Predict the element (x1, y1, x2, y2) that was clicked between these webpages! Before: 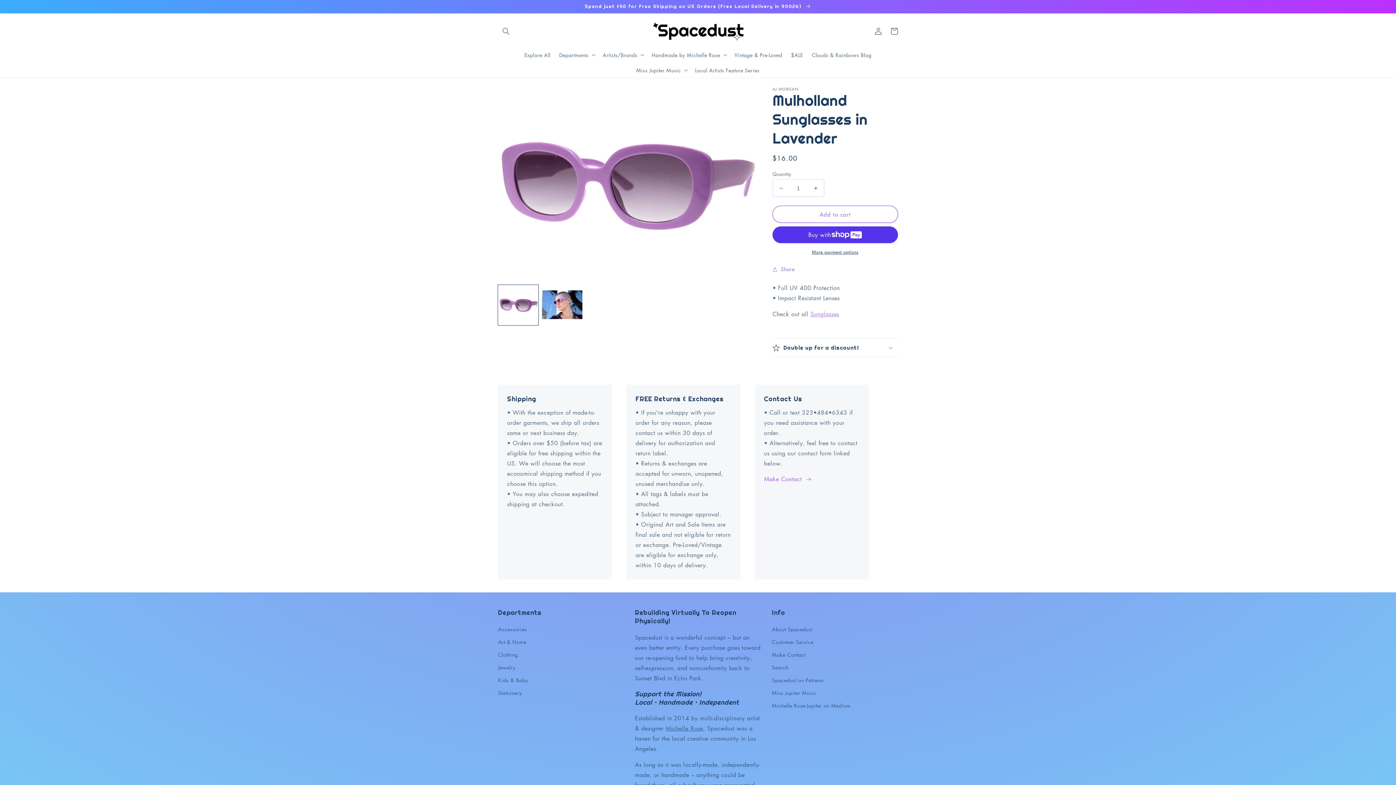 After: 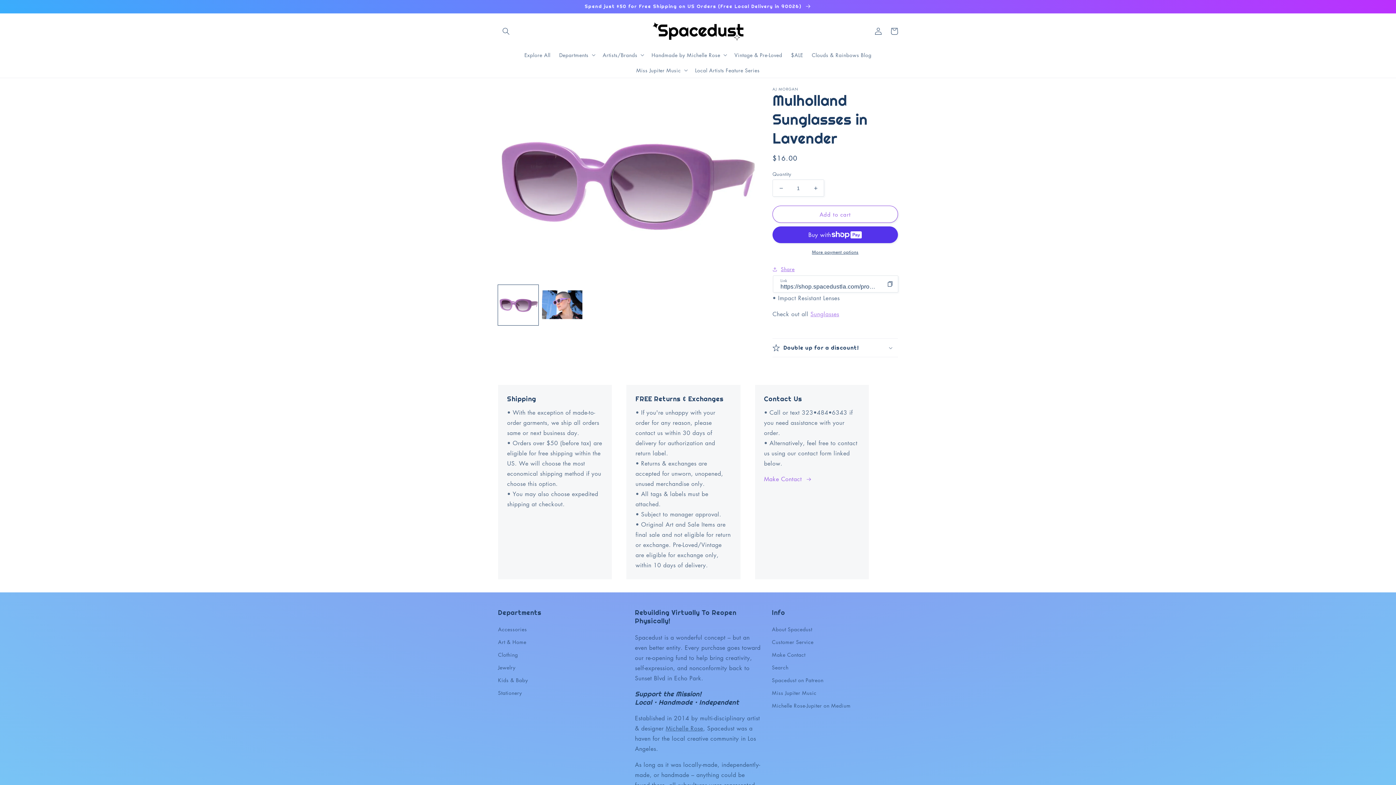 Action: bbox: (772, 264, 794, 273) label: Share